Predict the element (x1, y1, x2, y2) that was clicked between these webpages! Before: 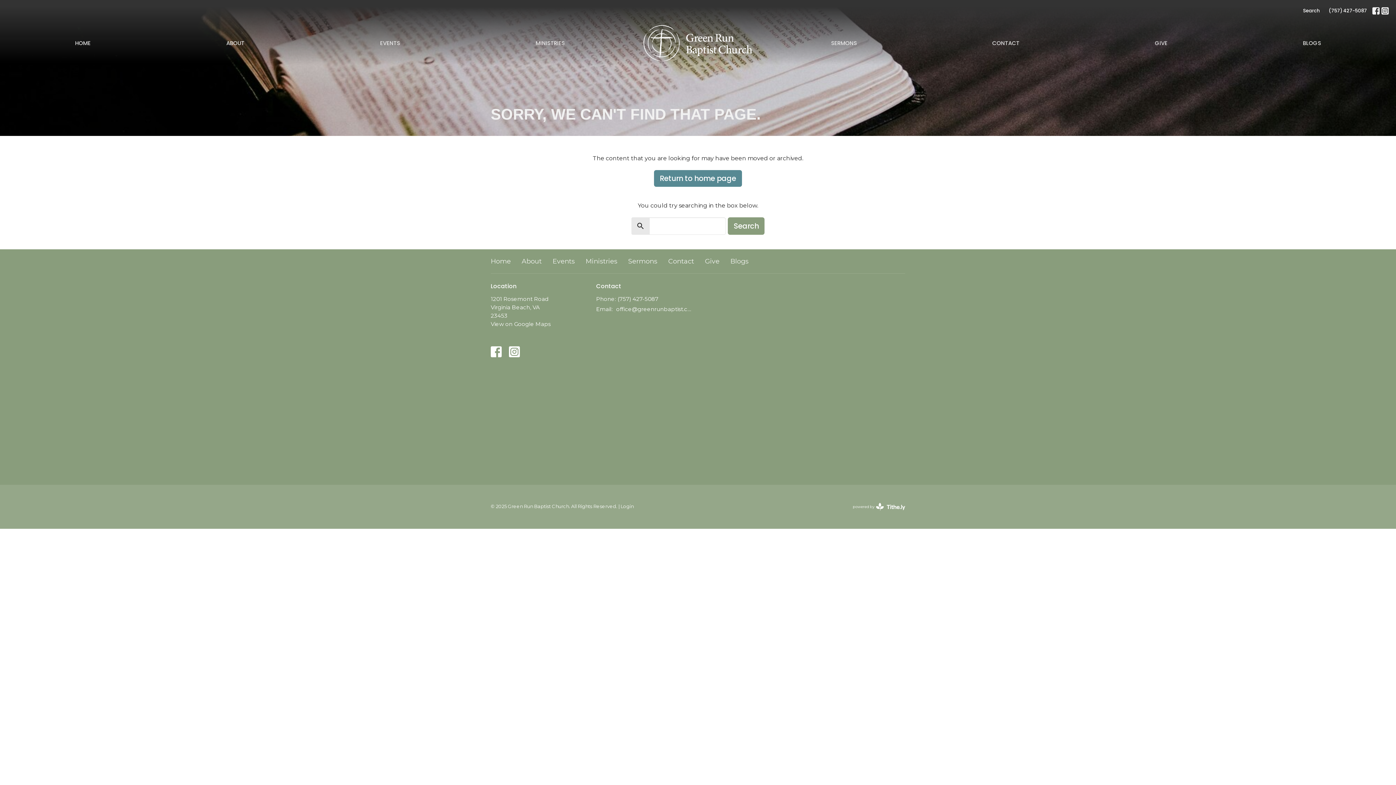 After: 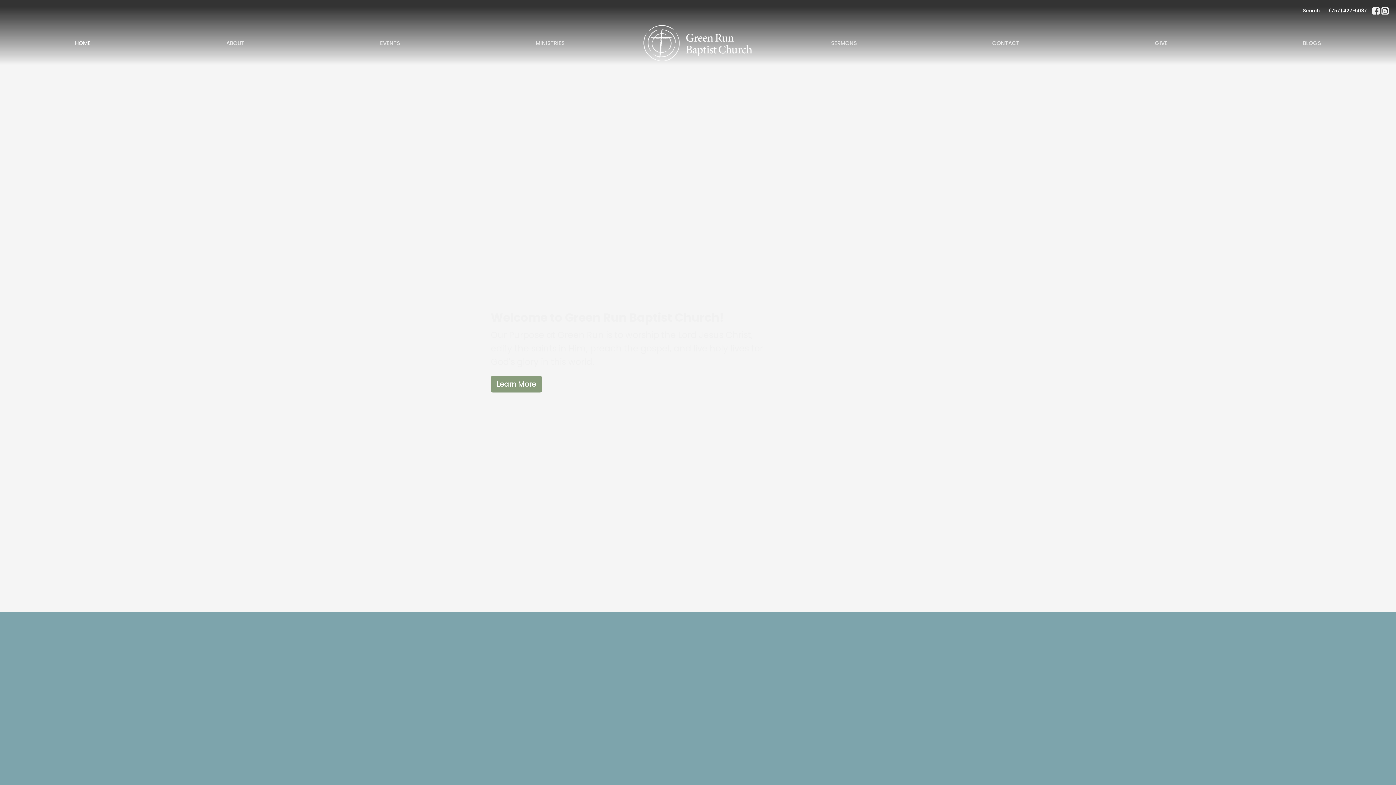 Action: bbox: (654, 170, 742, 186) label: Return to home page